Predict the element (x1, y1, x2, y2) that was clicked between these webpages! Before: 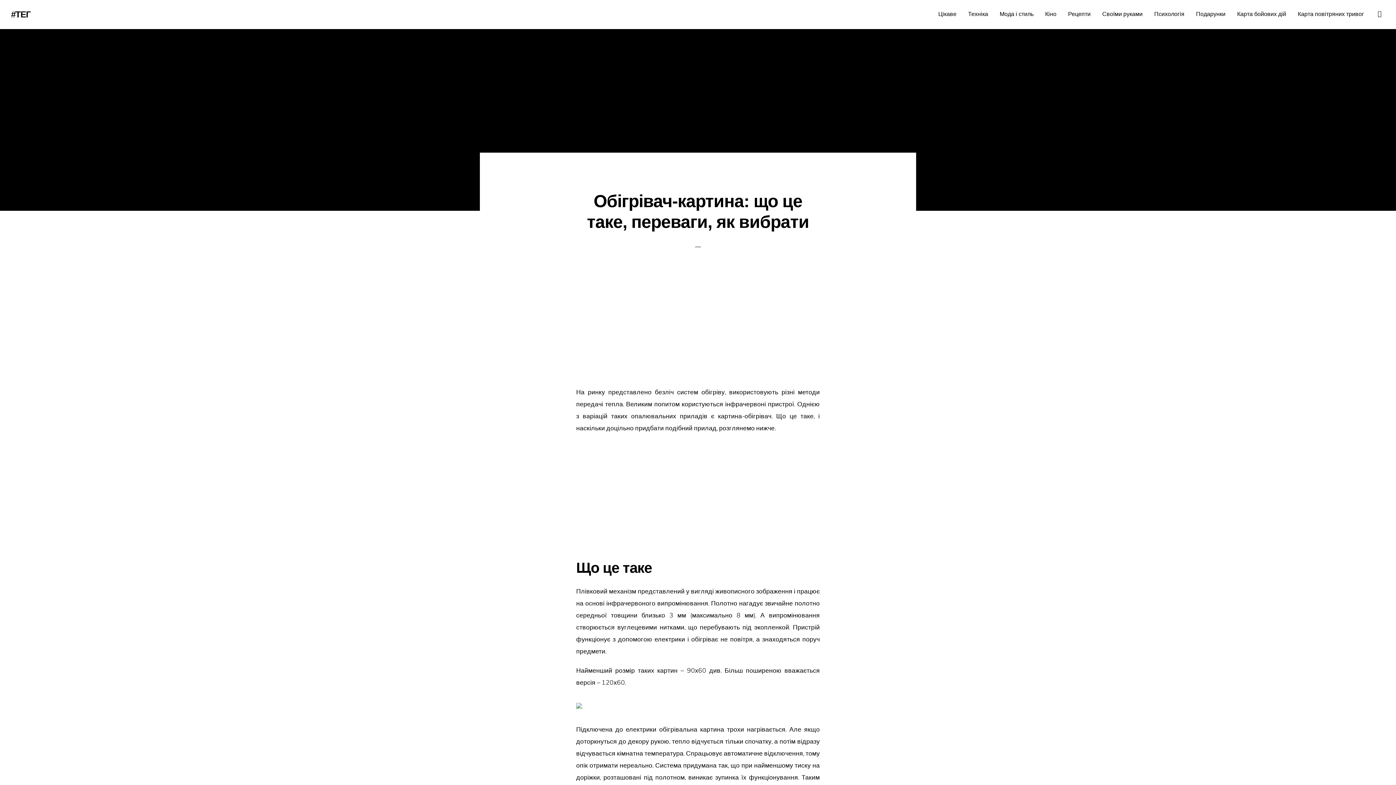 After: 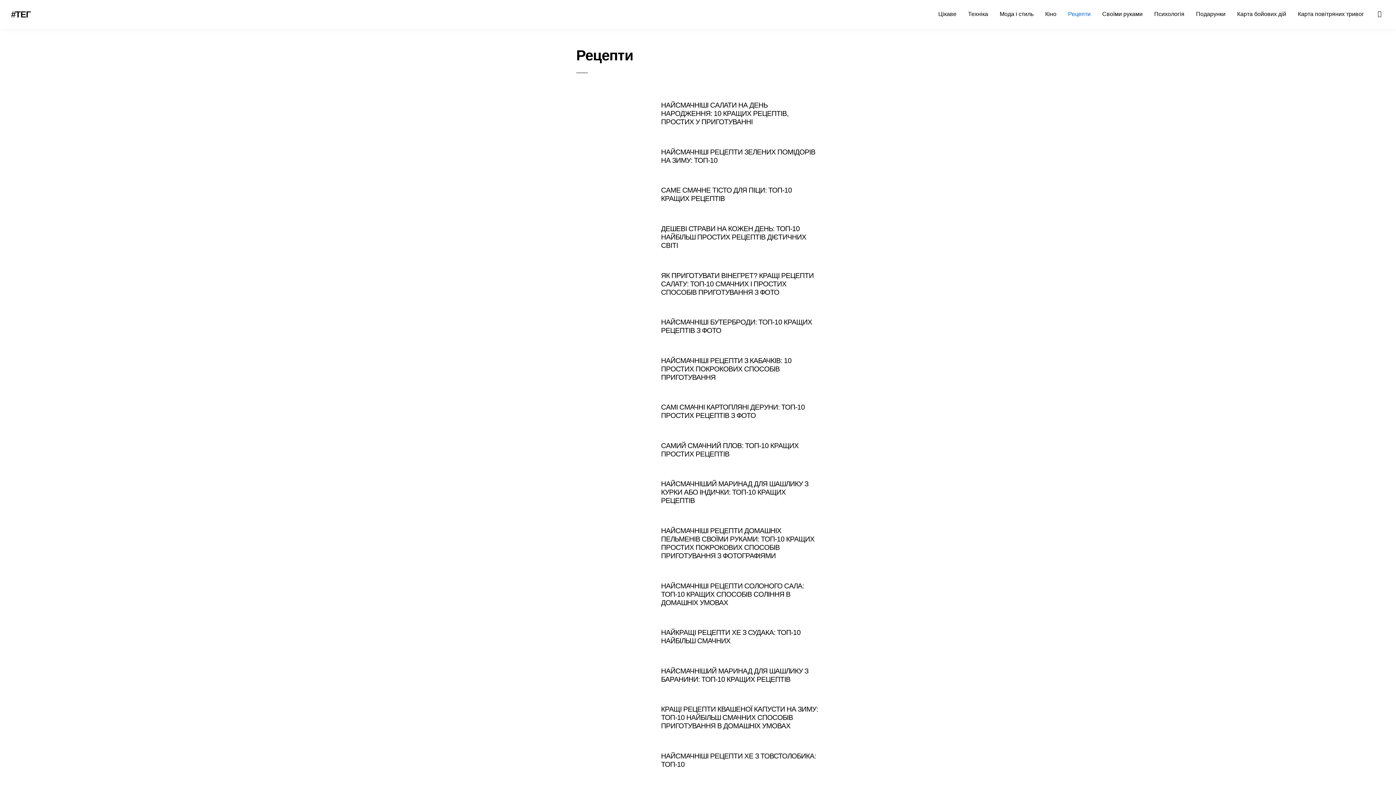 Action: bbox: (1062, 7, 1096, 20) label: Рецепти